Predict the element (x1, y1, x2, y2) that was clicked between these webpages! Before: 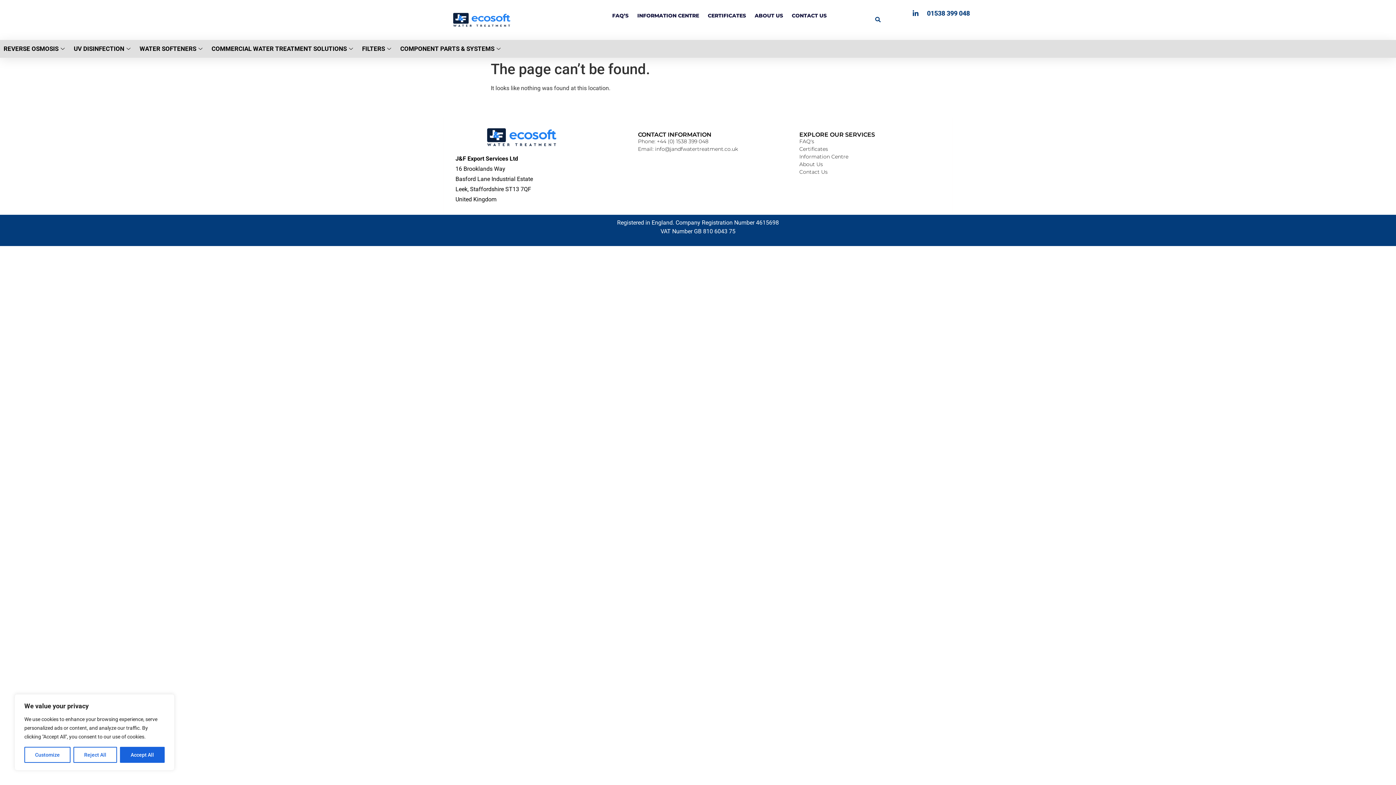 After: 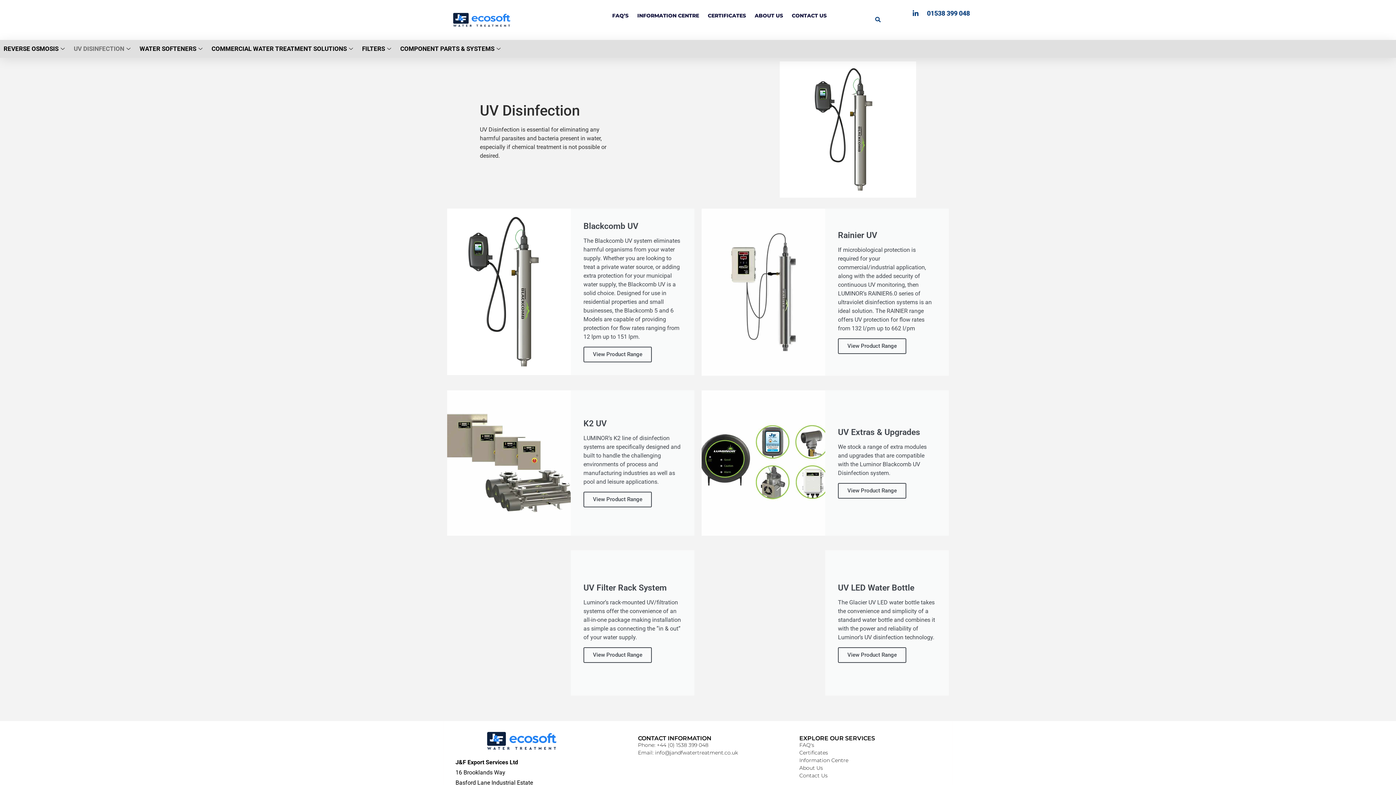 Action: label: UV DISINFECTION bbox: (70, 40, 136, 57)